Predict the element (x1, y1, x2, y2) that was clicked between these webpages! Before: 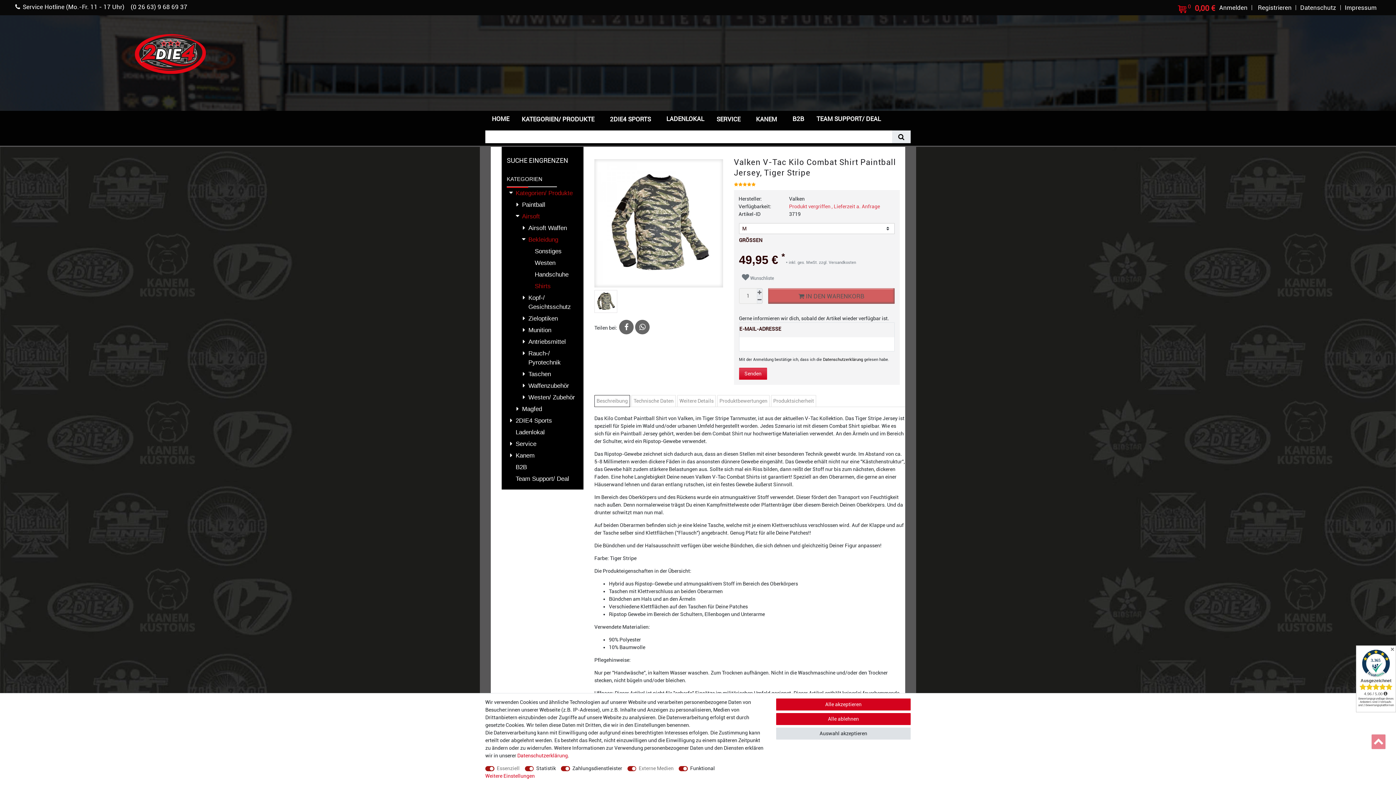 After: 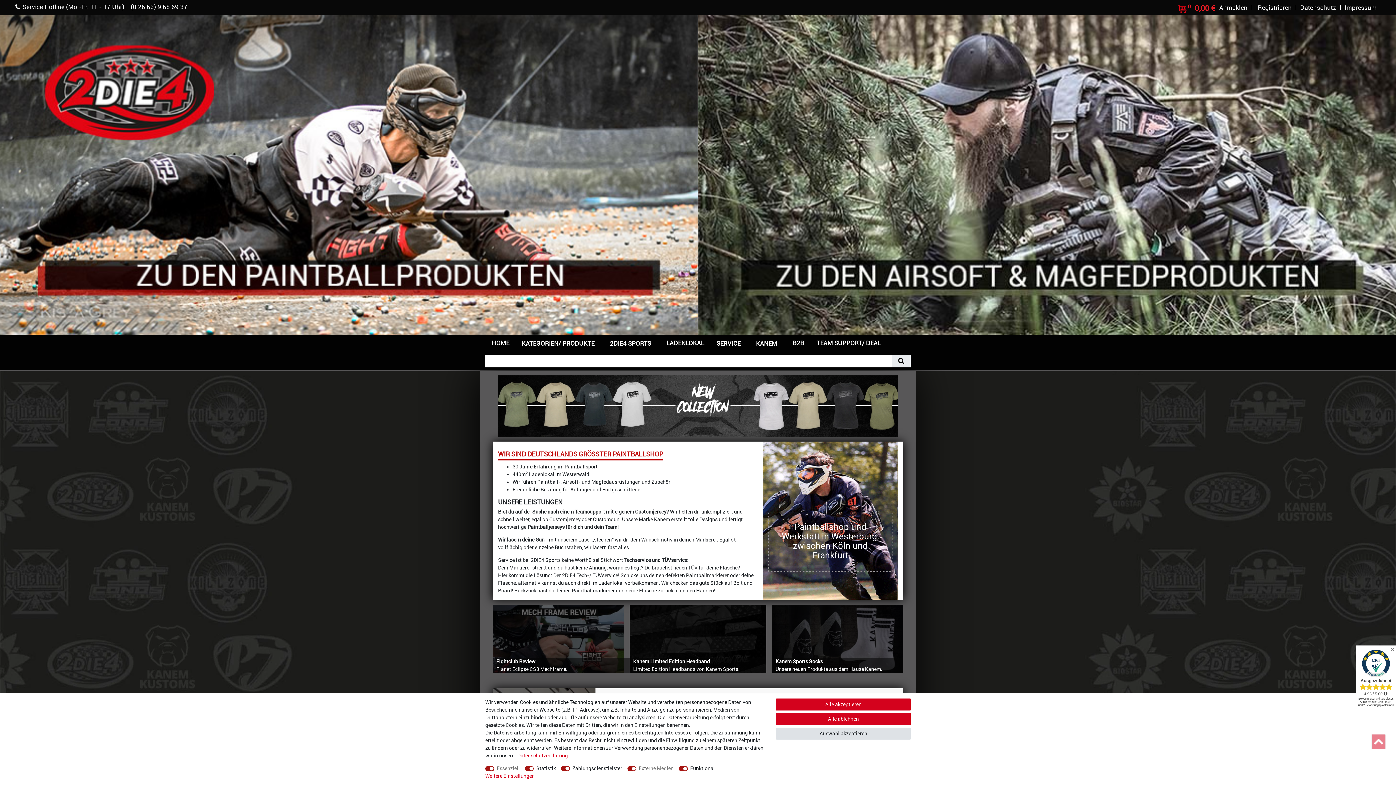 Action: label: HOME bbox: (485, 111, 515, 127)